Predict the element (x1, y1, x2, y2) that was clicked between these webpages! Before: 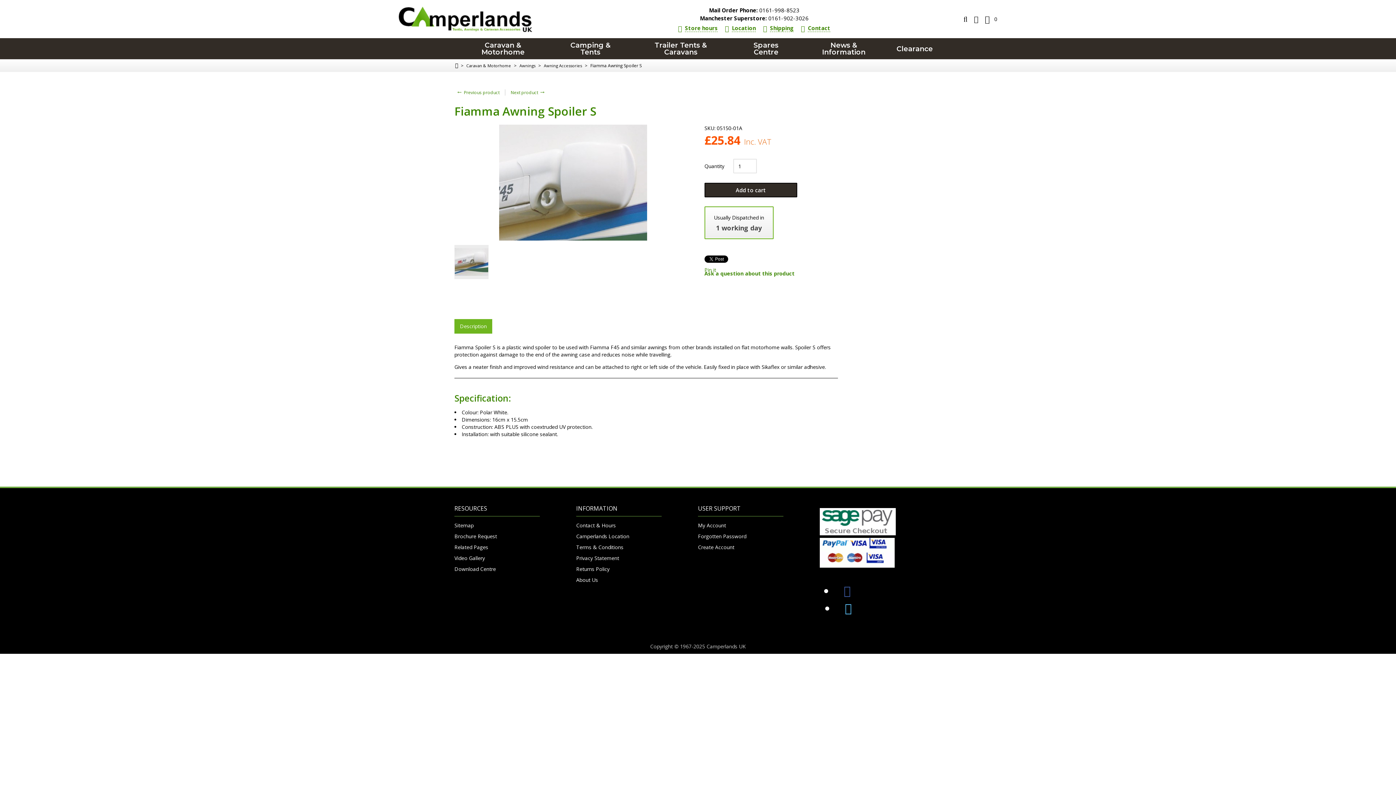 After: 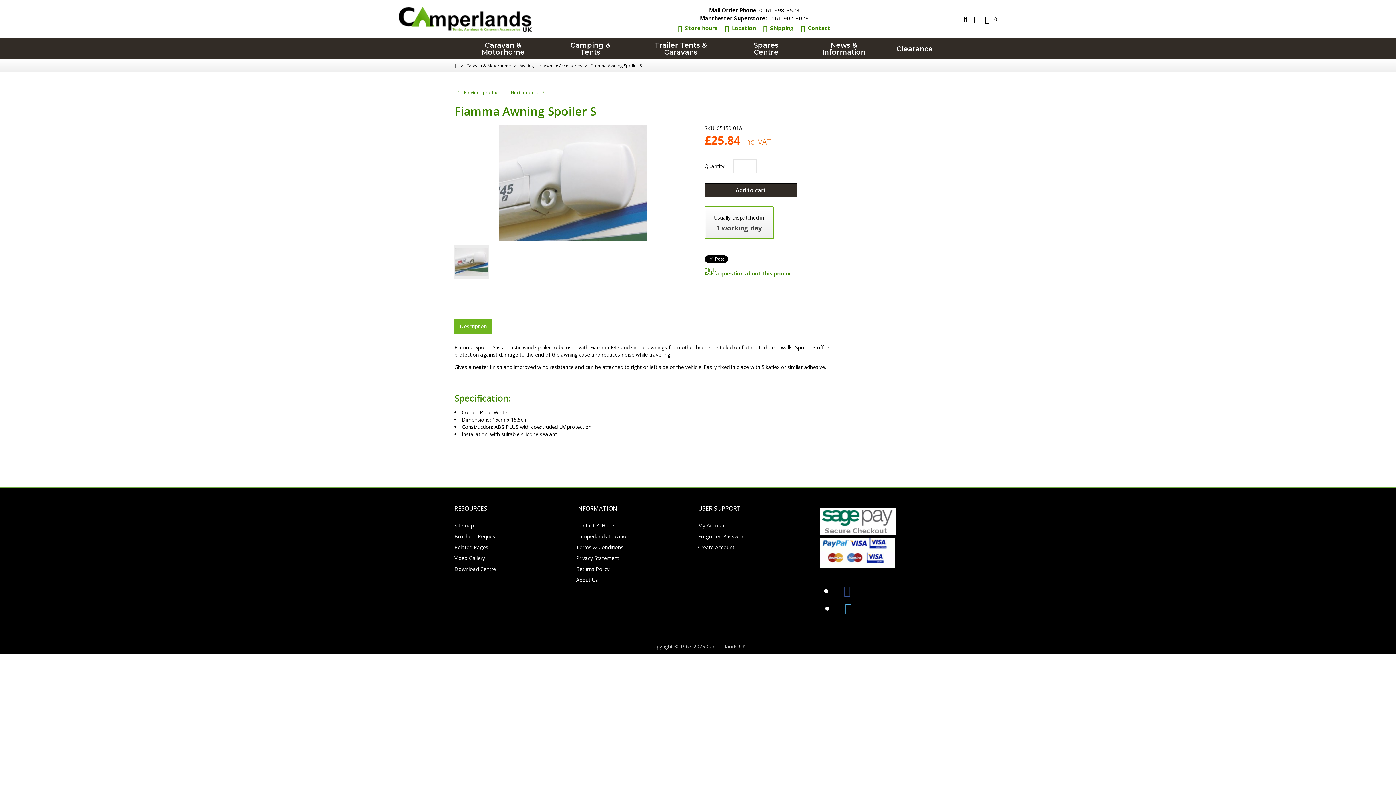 Action: bbox: (841, 600, 855, 615)